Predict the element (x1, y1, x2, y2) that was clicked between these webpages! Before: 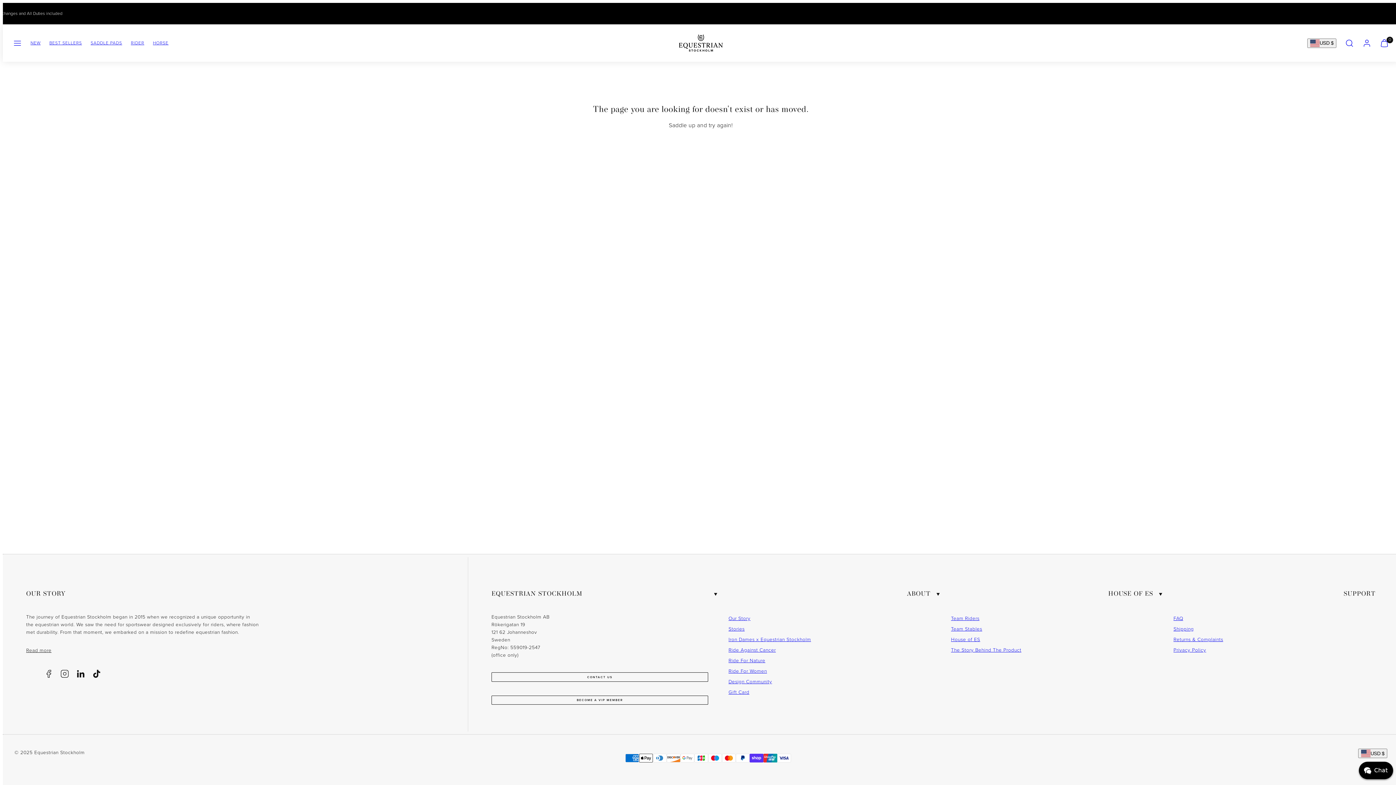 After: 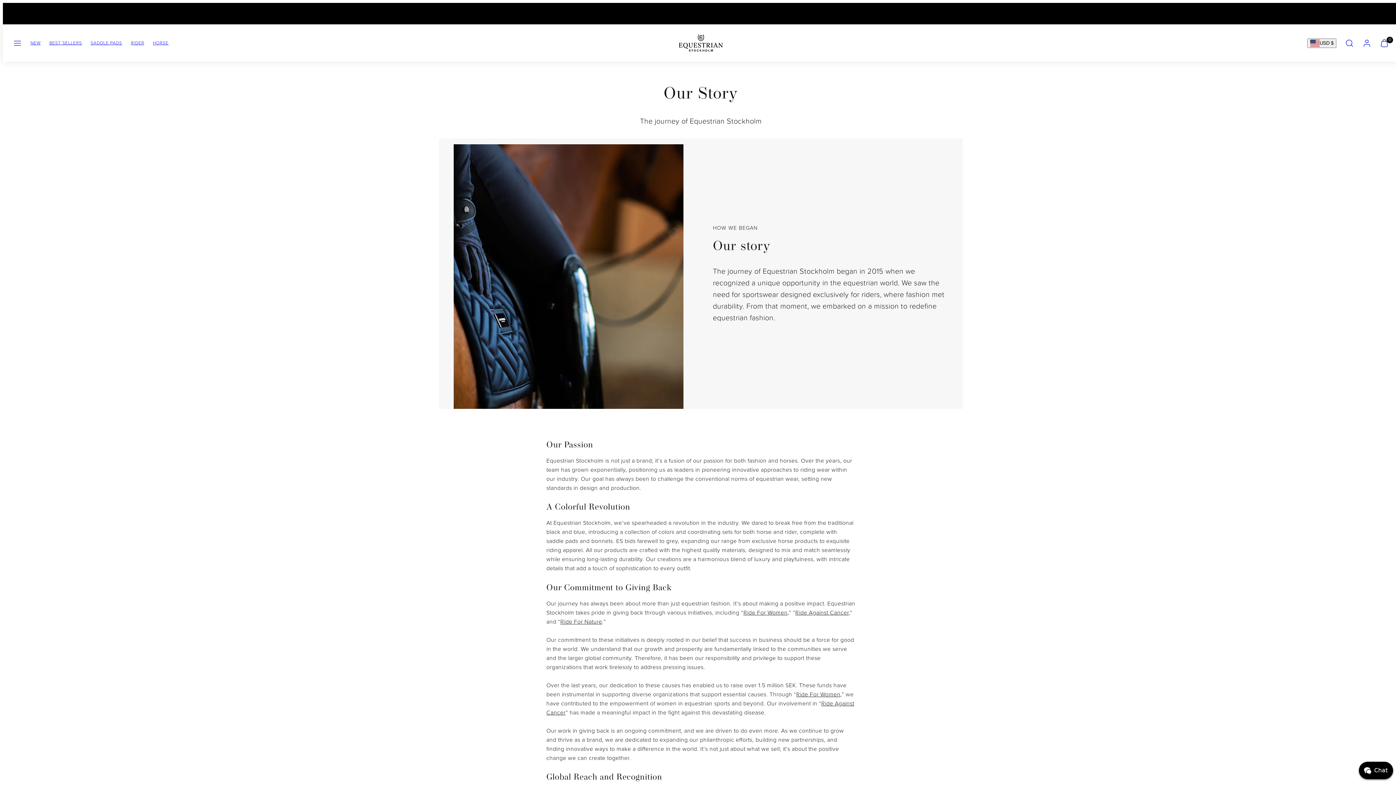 Action: label: Our Story bbox: (728, 613, 750, 624)